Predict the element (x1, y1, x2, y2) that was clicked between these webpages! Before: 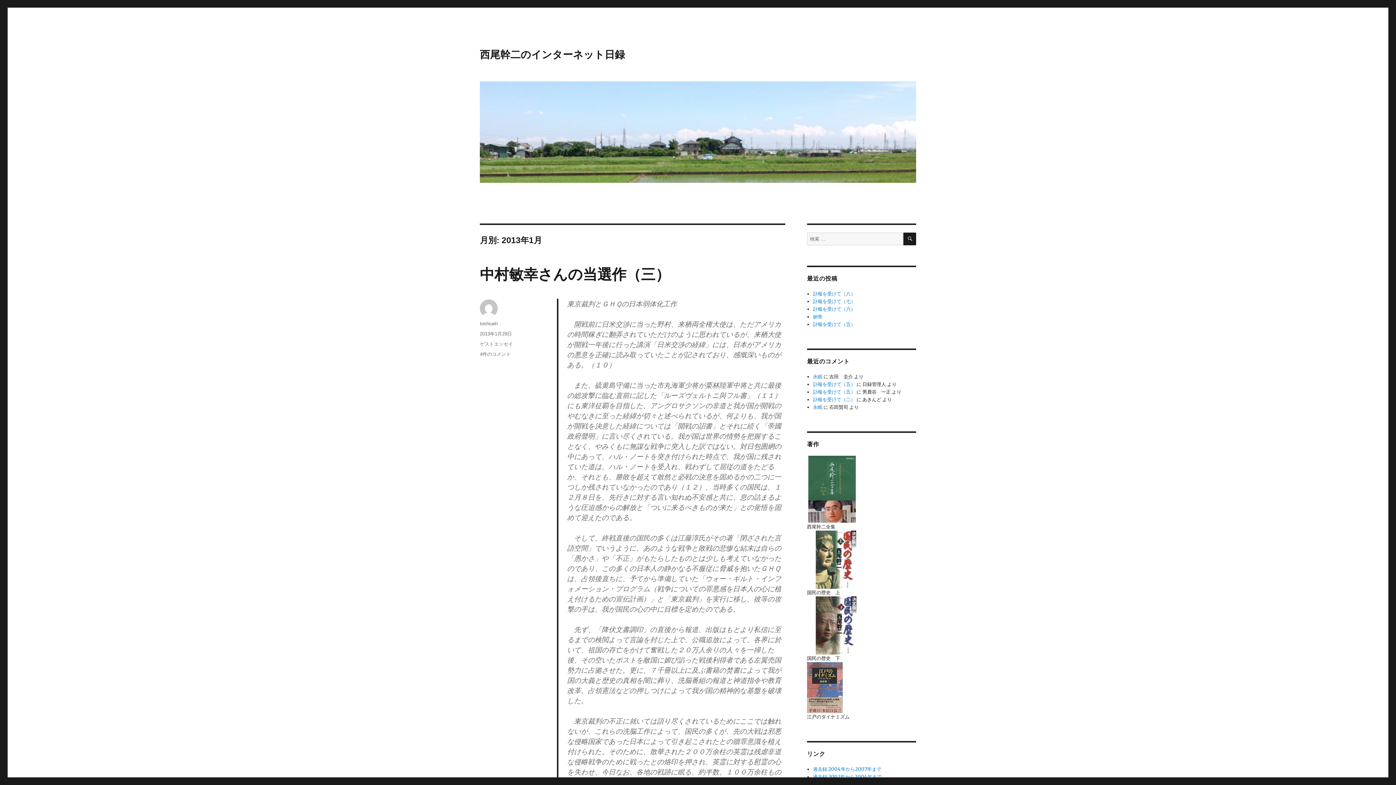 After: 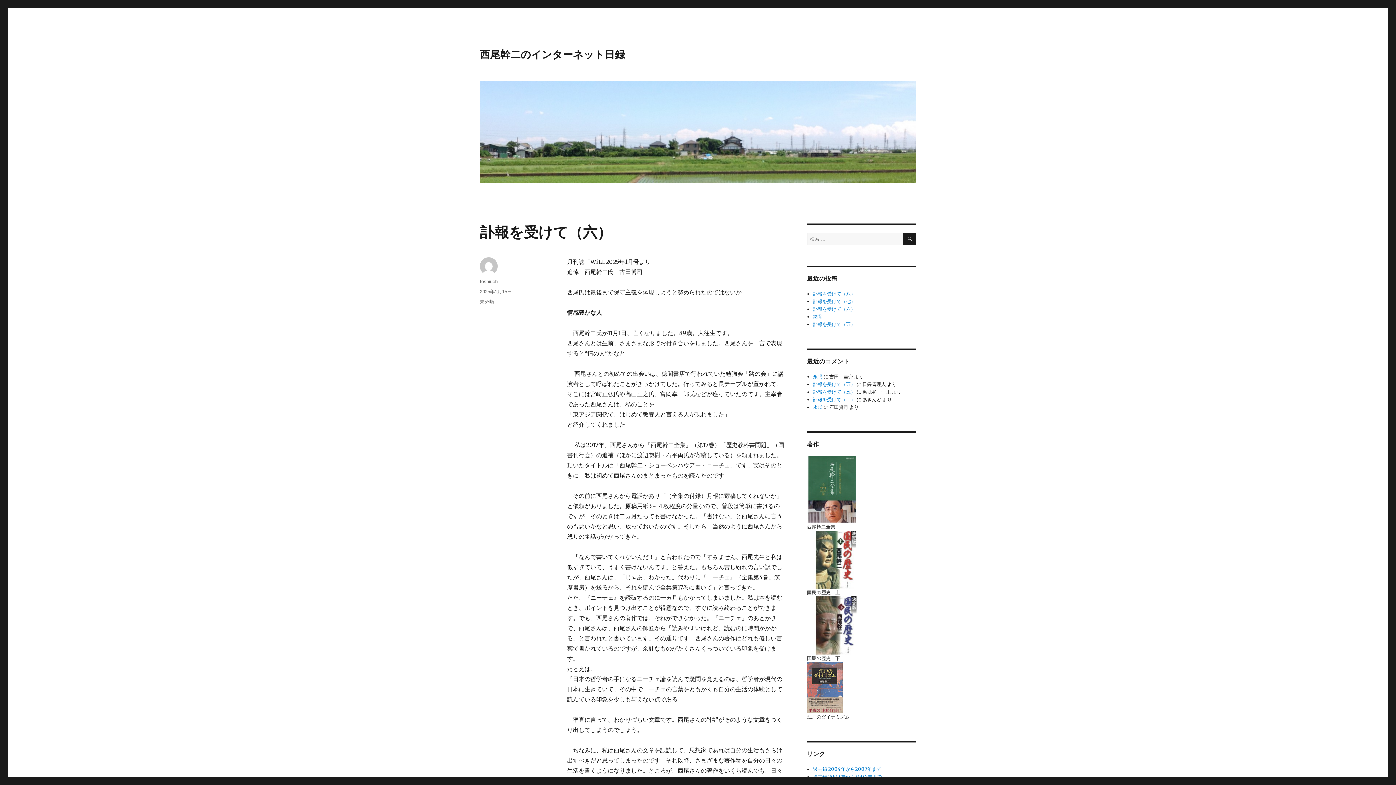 Action: label: 訃報を受けて（六） bbox: (813, 306, 855, 312)